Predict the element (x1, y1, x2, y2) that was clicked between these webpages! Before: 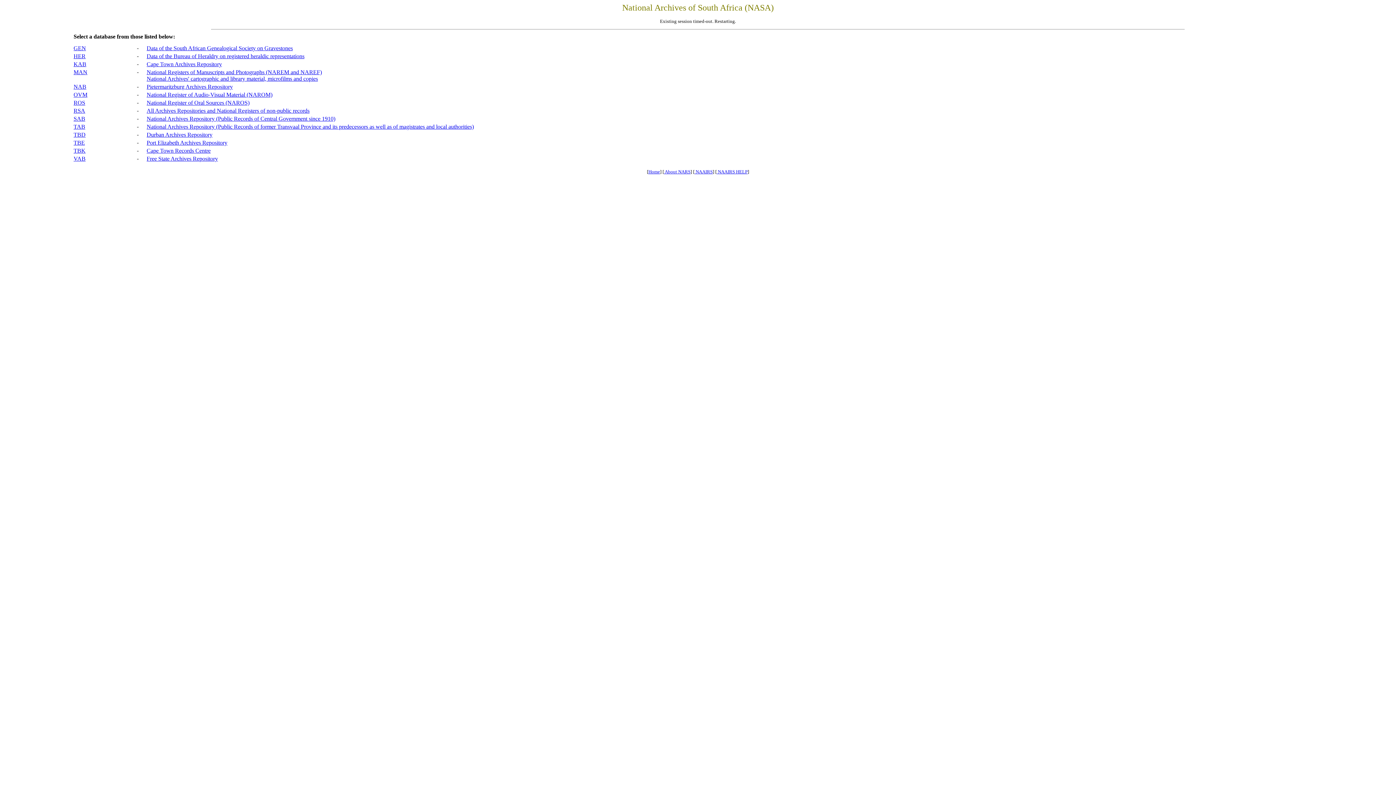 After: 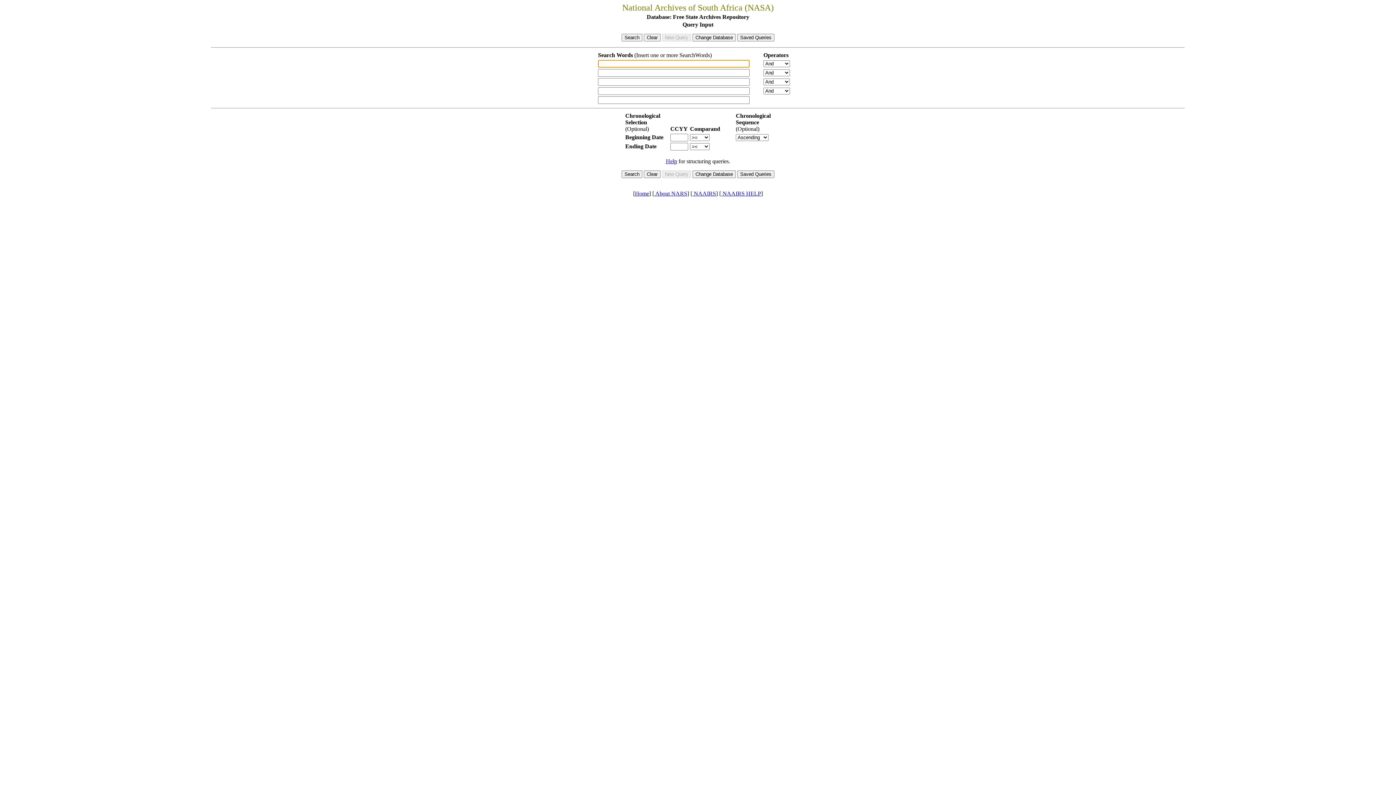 Action: label: Free State Archives Repository bbox: (146, 155, 218, 161)